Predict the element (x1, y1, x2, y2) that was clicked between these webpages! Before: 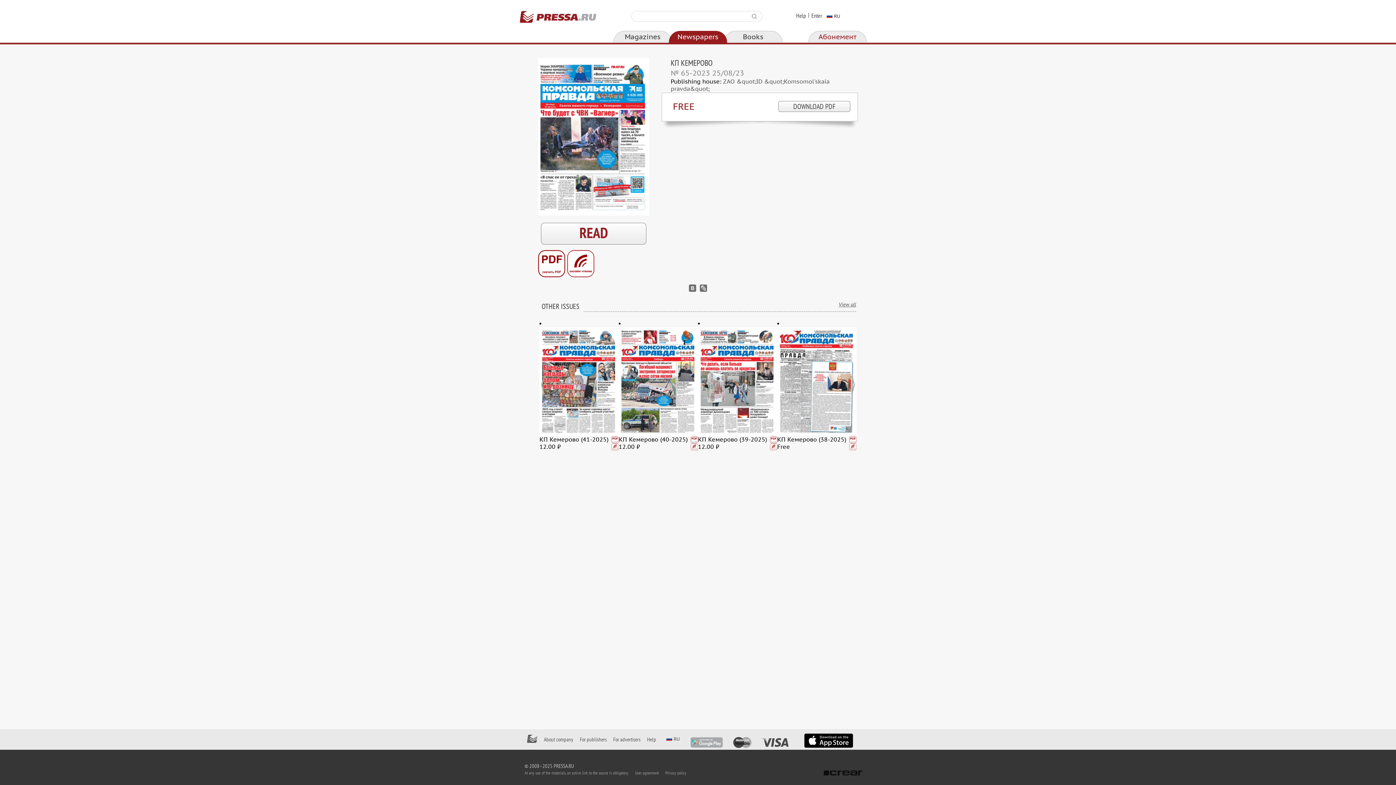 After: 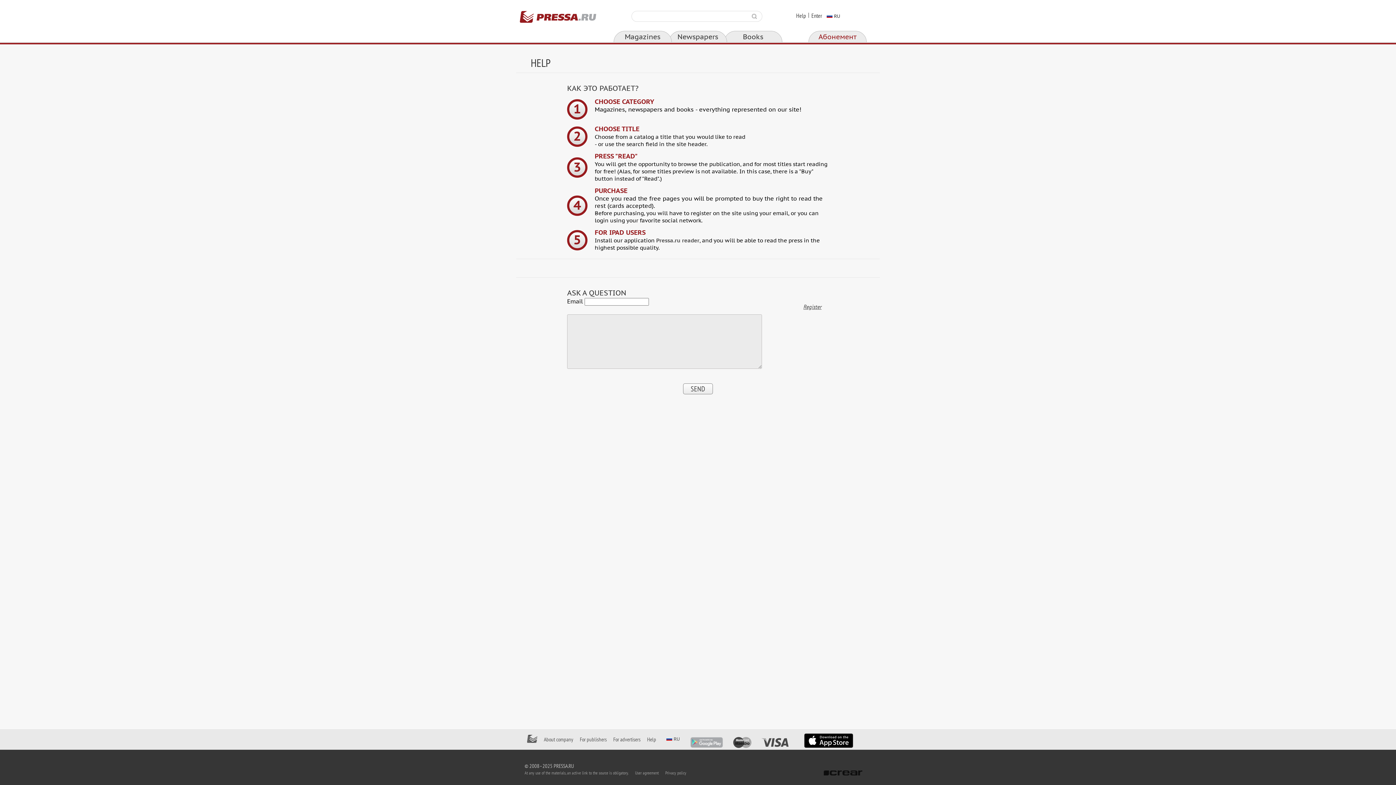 Action: label: Help bbox: (647, 736, 656, 743)